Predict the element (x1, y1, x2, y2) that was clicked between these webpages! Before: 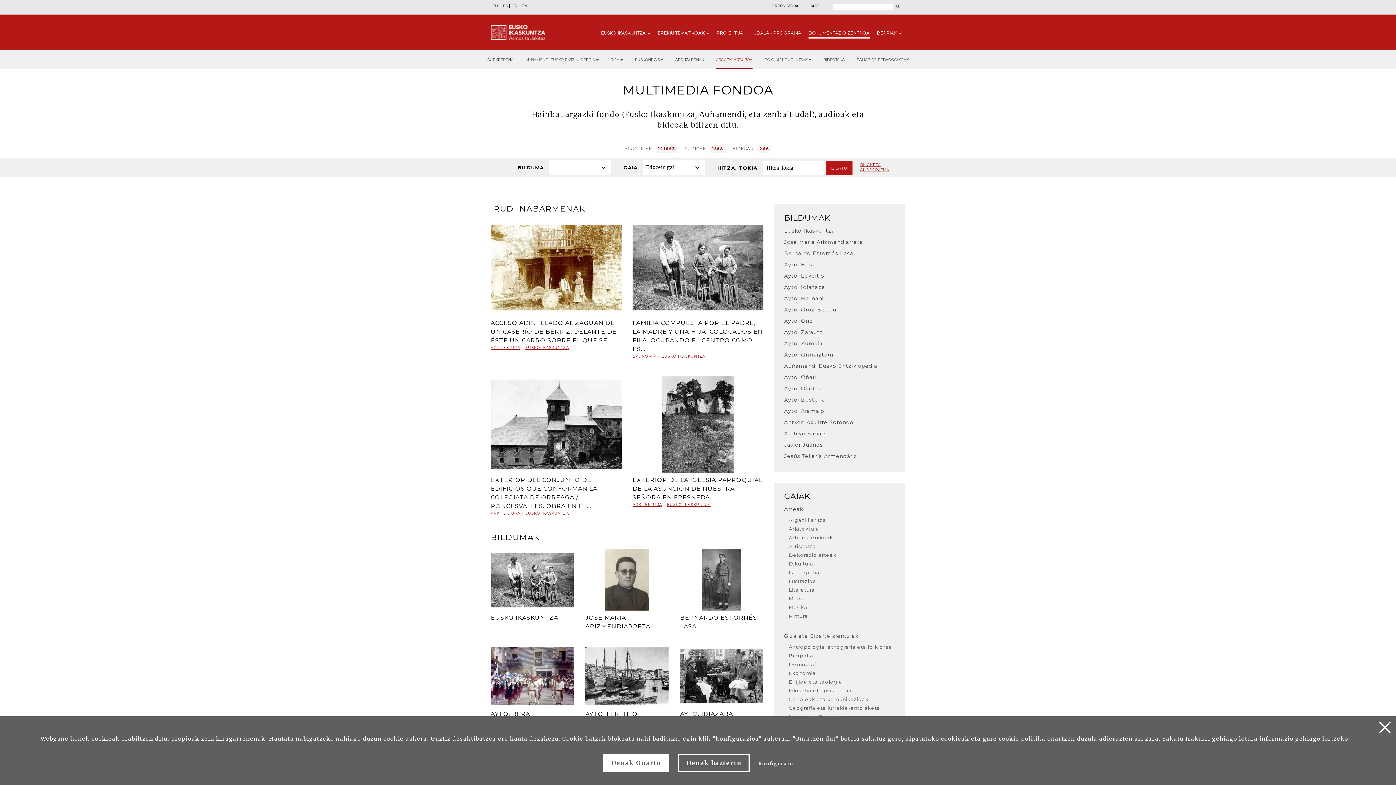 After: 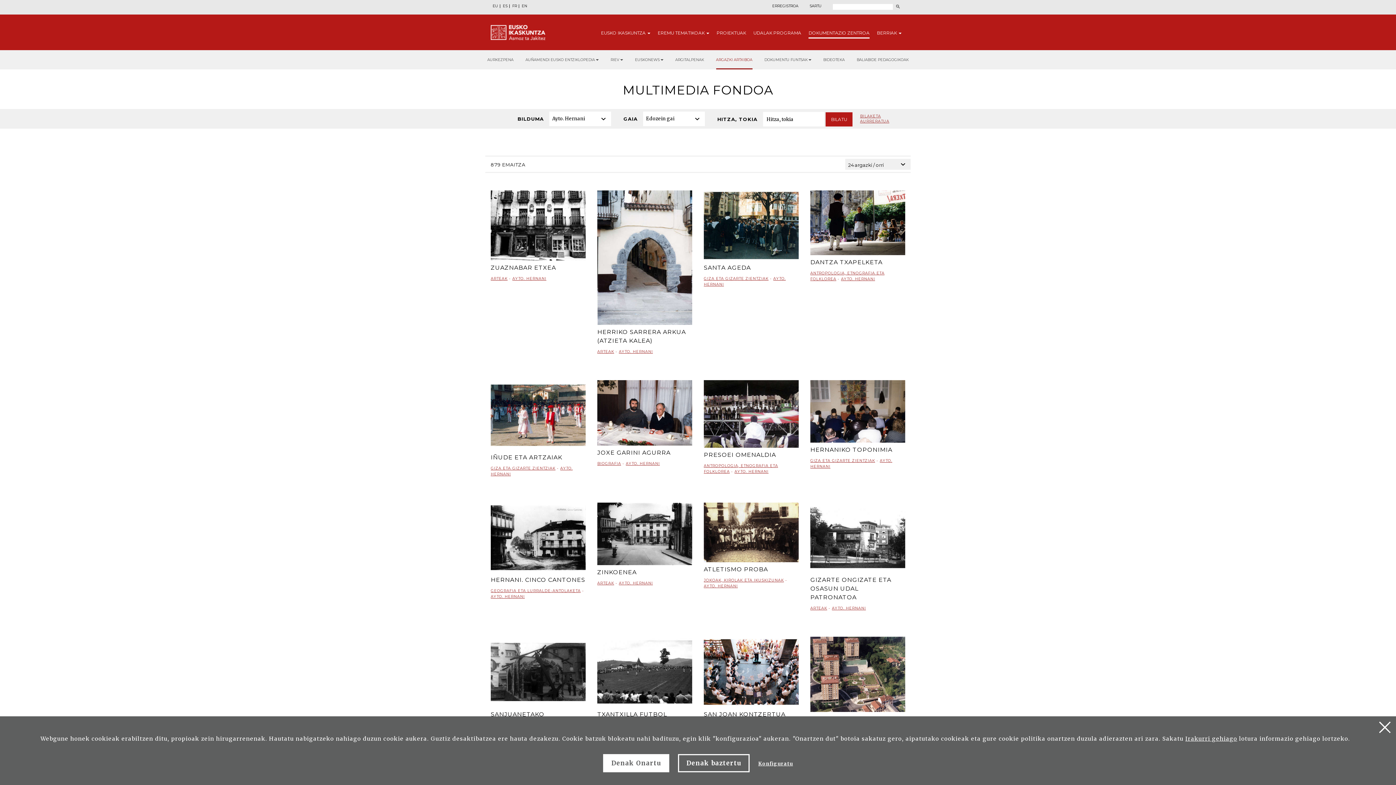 Action: bbox: (774, 293, 905, 303) label: Ayto. Hernani